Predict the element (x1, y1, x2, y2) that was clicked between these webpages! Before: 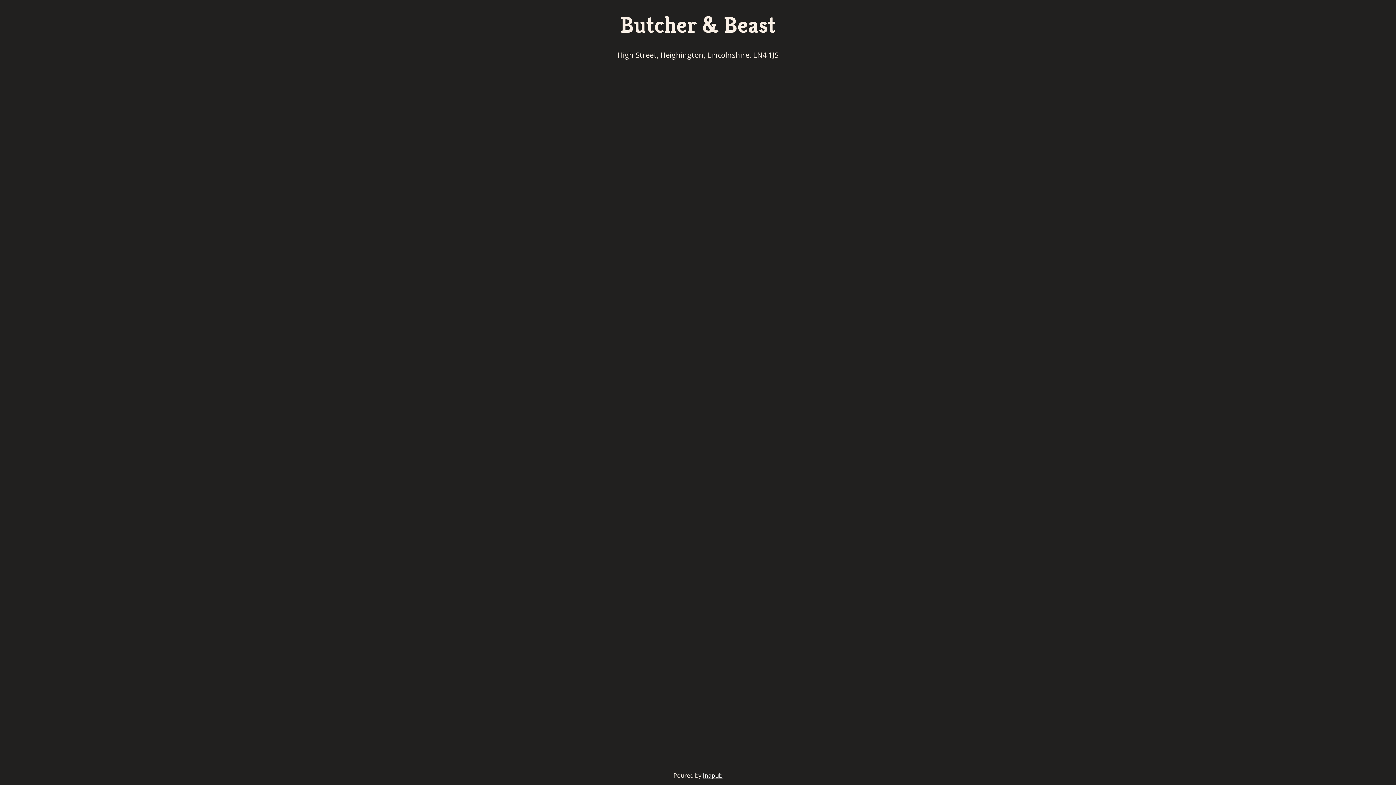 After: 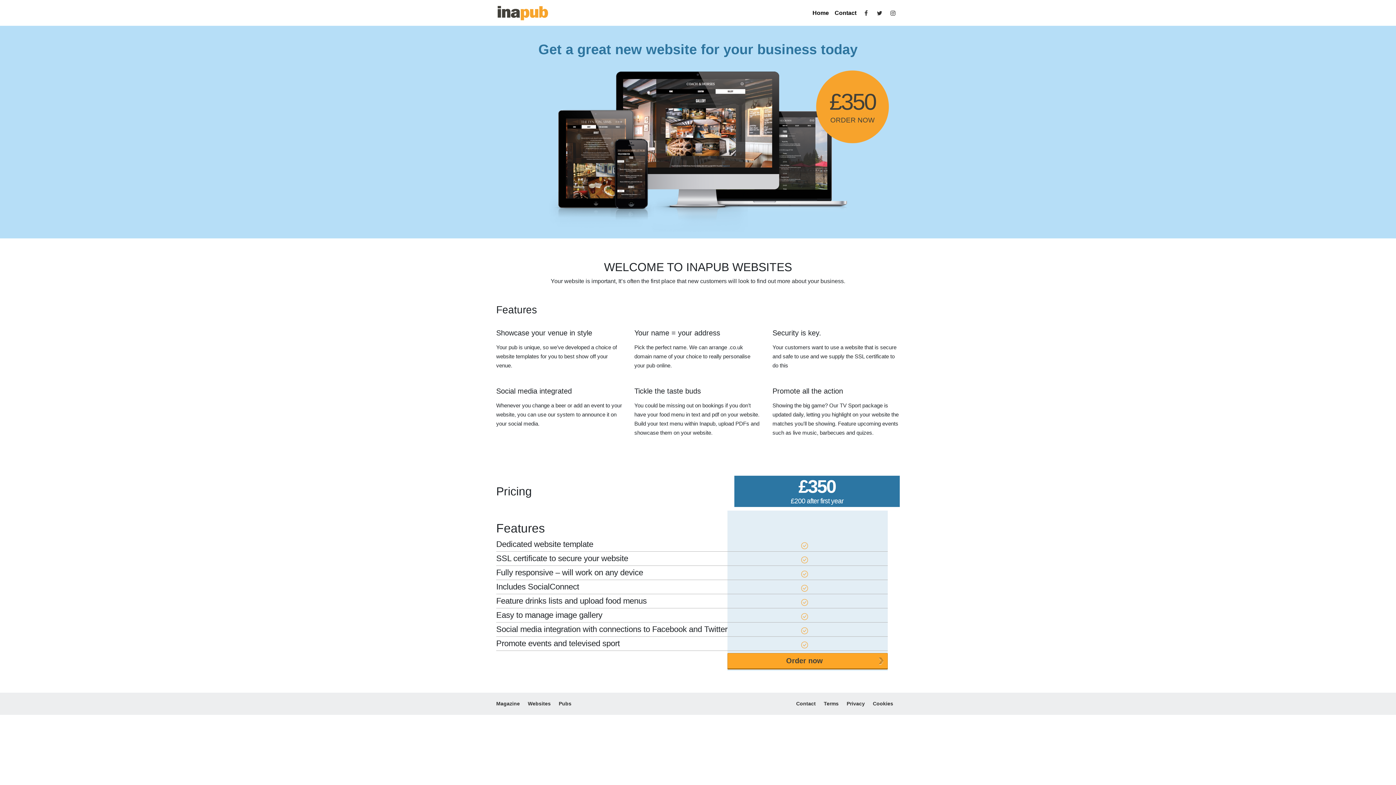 Action: bbox: (703, 772, 722, 780) label: Inapub